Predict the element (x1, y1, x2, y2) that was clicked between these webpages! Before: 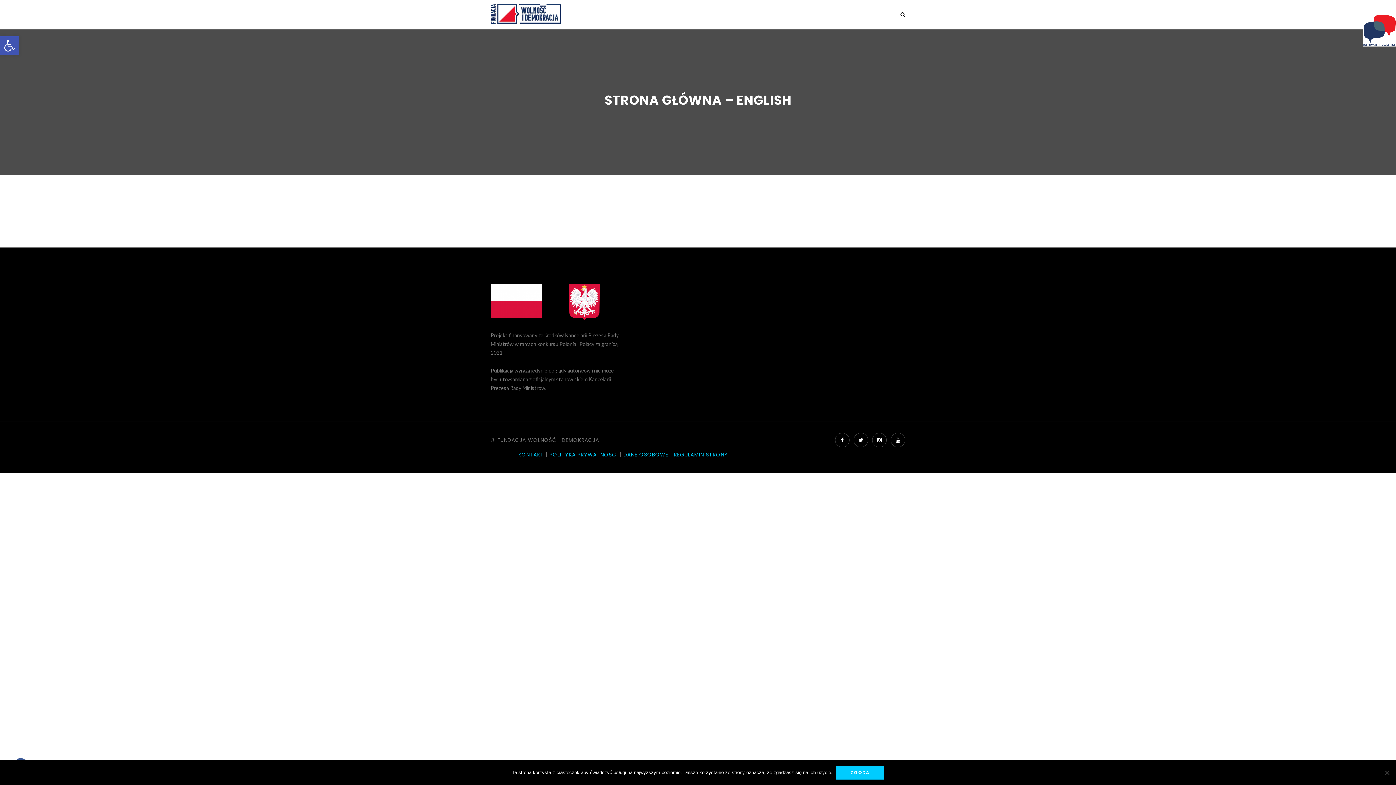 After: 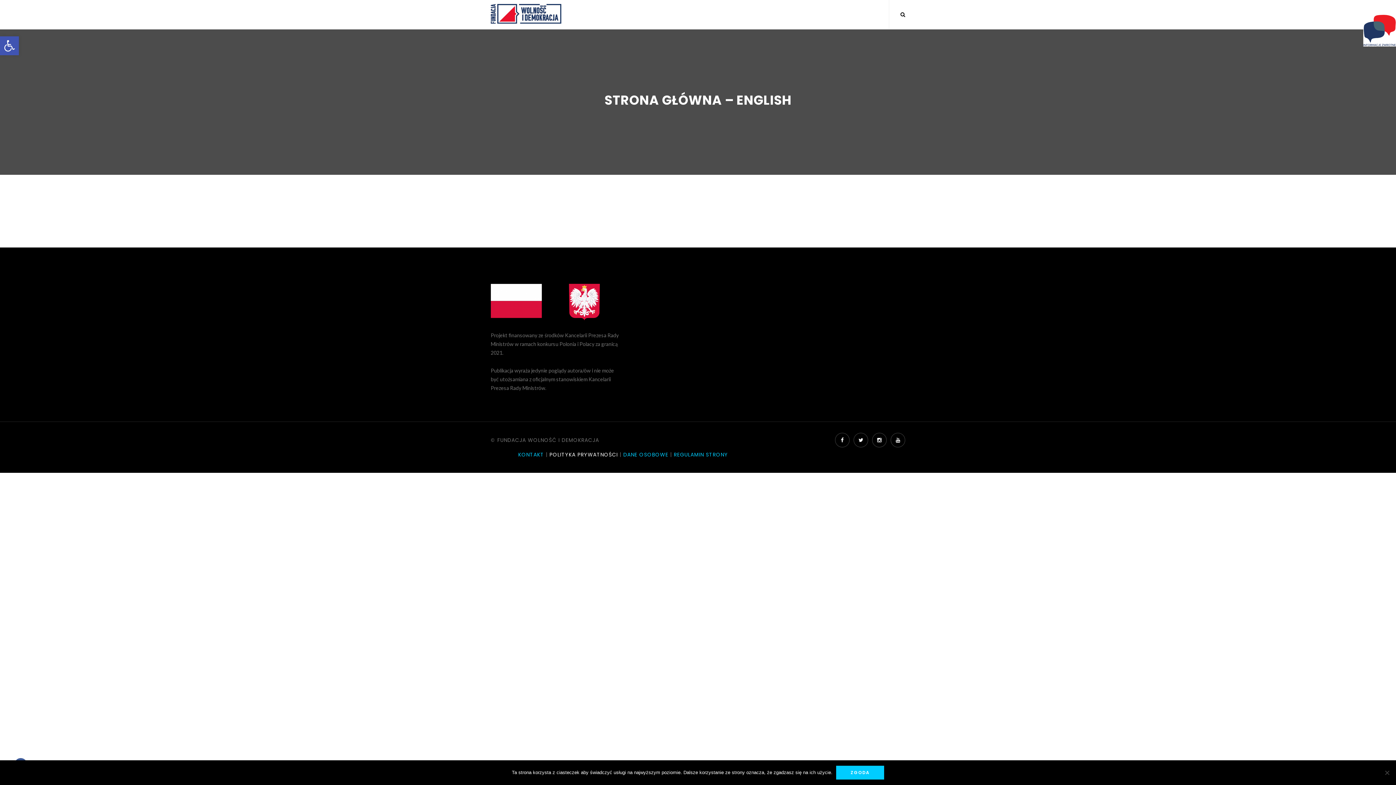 Action: bbox: (549, 451, 618, 458) label: POLITYKA PRYWATNOŚCI